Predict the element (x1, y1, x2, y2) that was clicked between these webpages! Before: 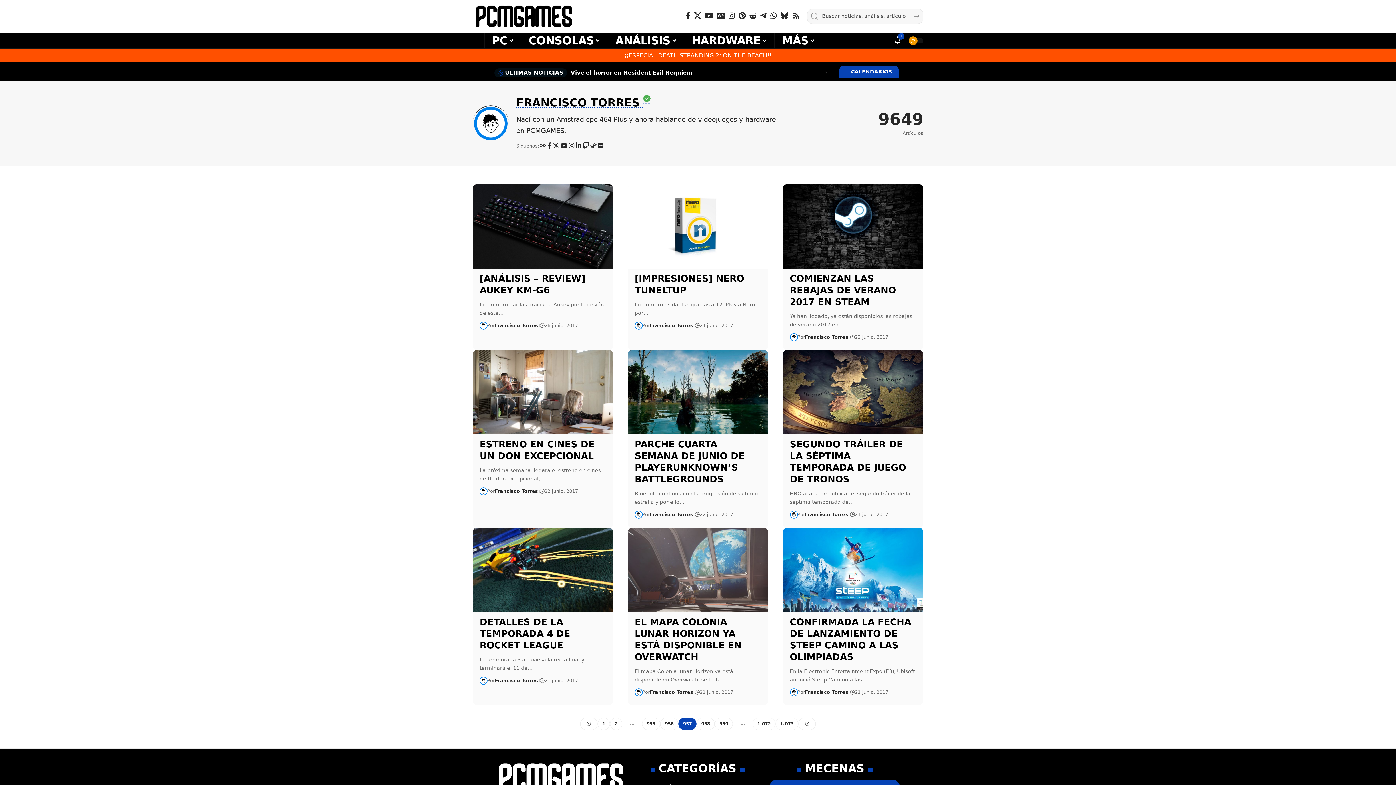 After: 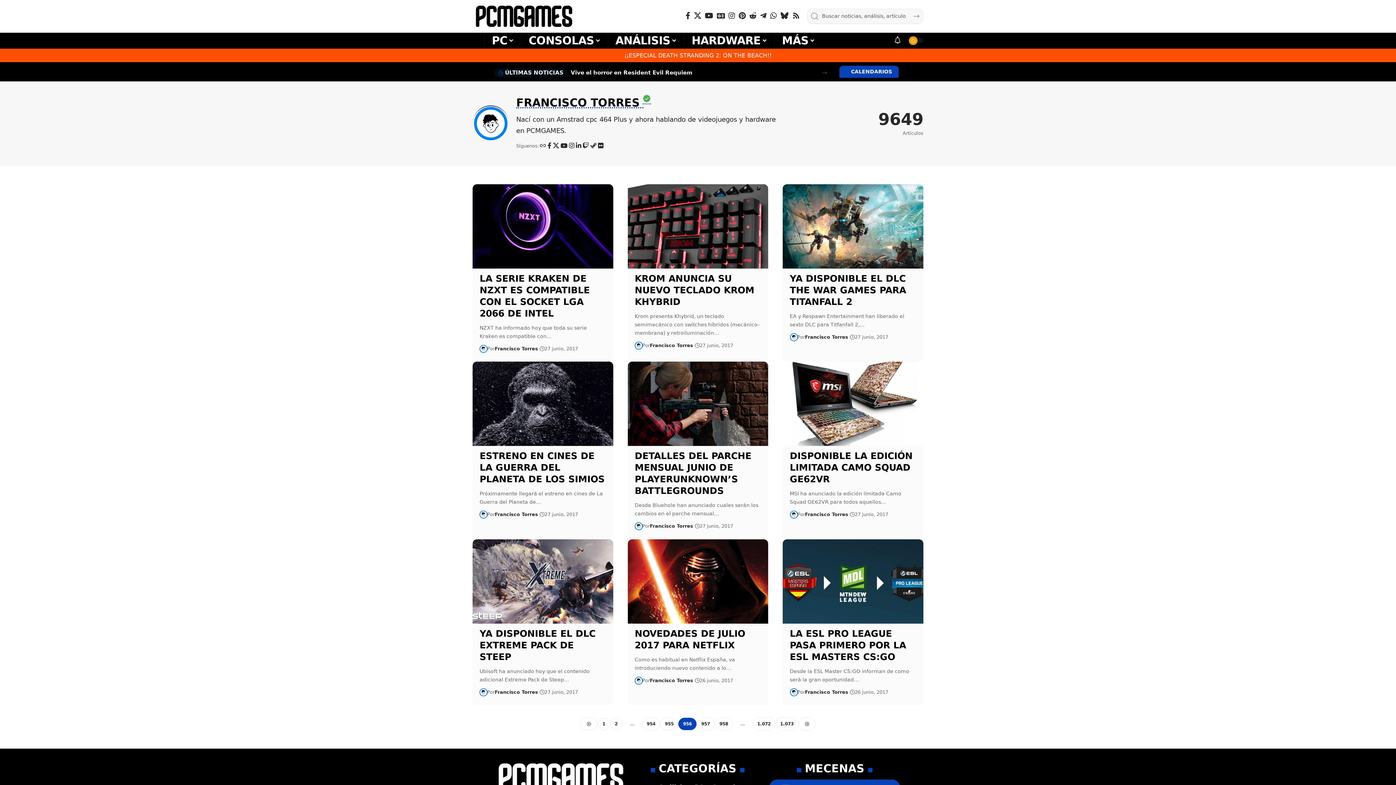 Action: bbox: (660, 718, 678, 730) label: 956